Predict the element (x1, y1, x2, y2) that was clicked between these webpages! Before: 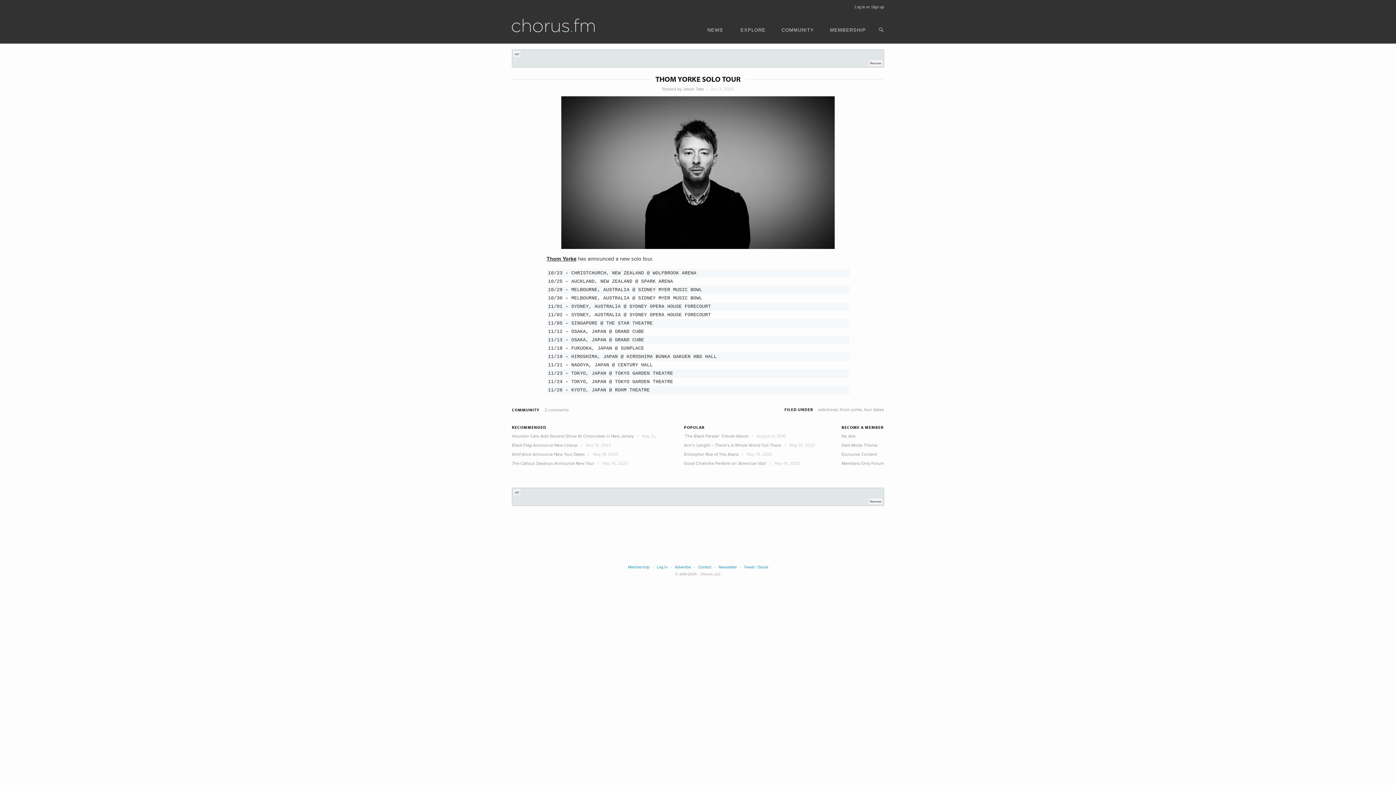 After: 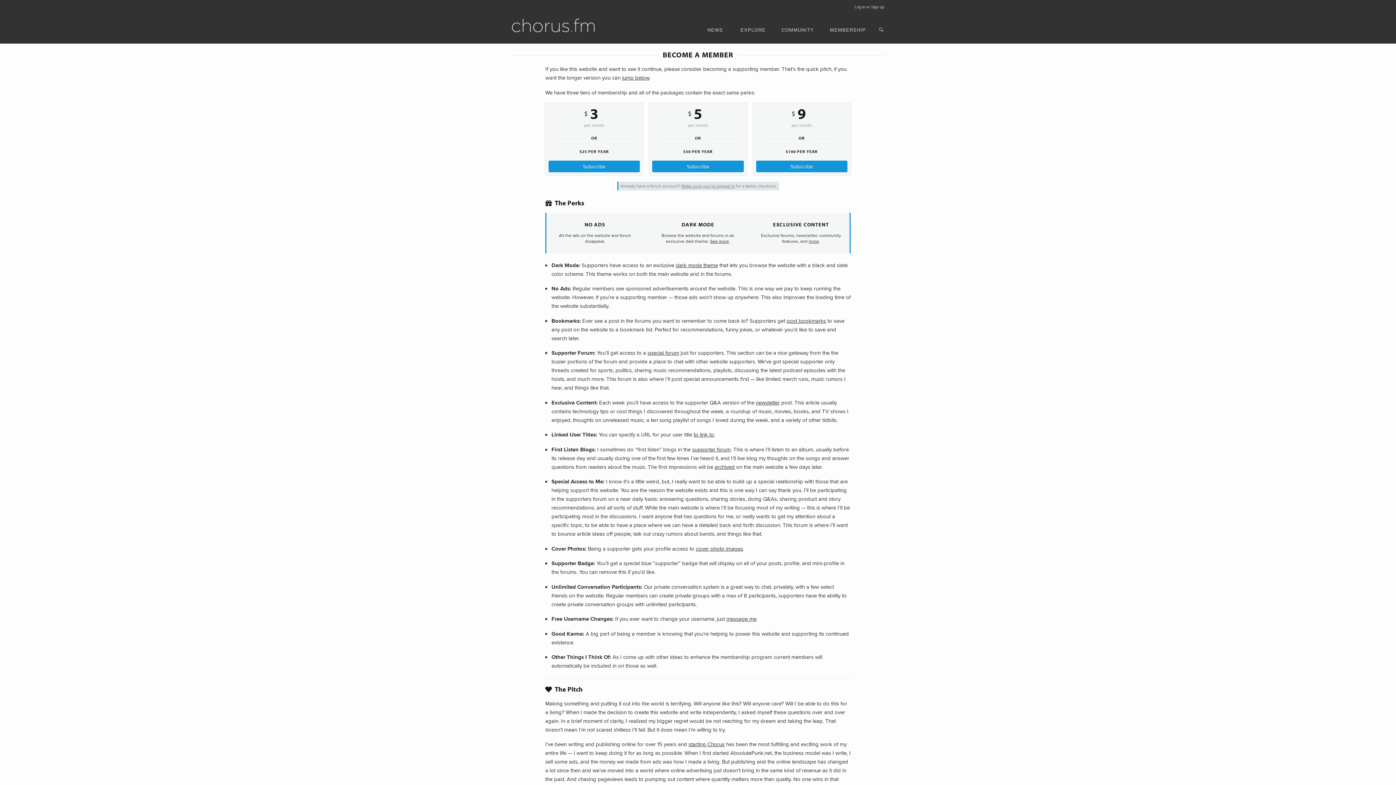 Action: bbox: (841, 433, 856, 439) label: No Ads